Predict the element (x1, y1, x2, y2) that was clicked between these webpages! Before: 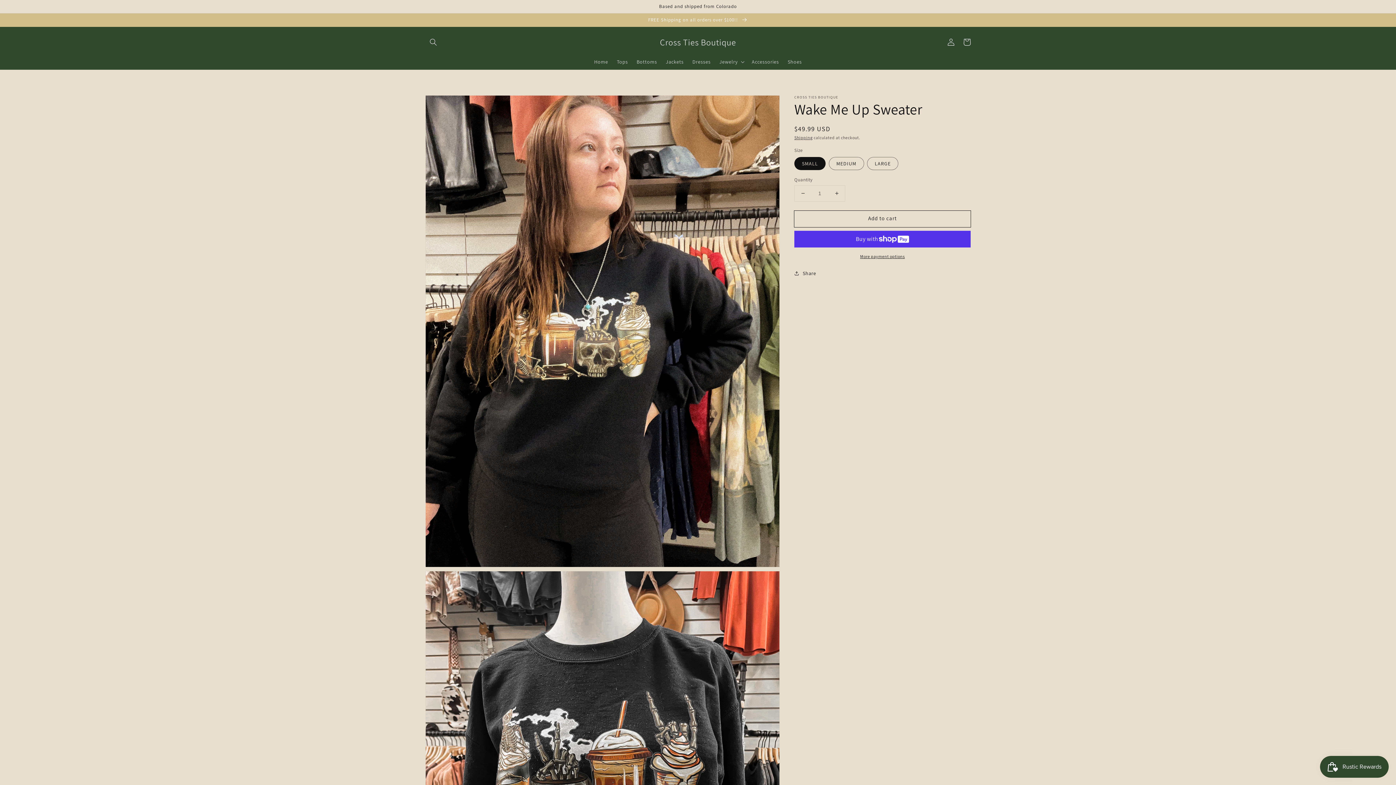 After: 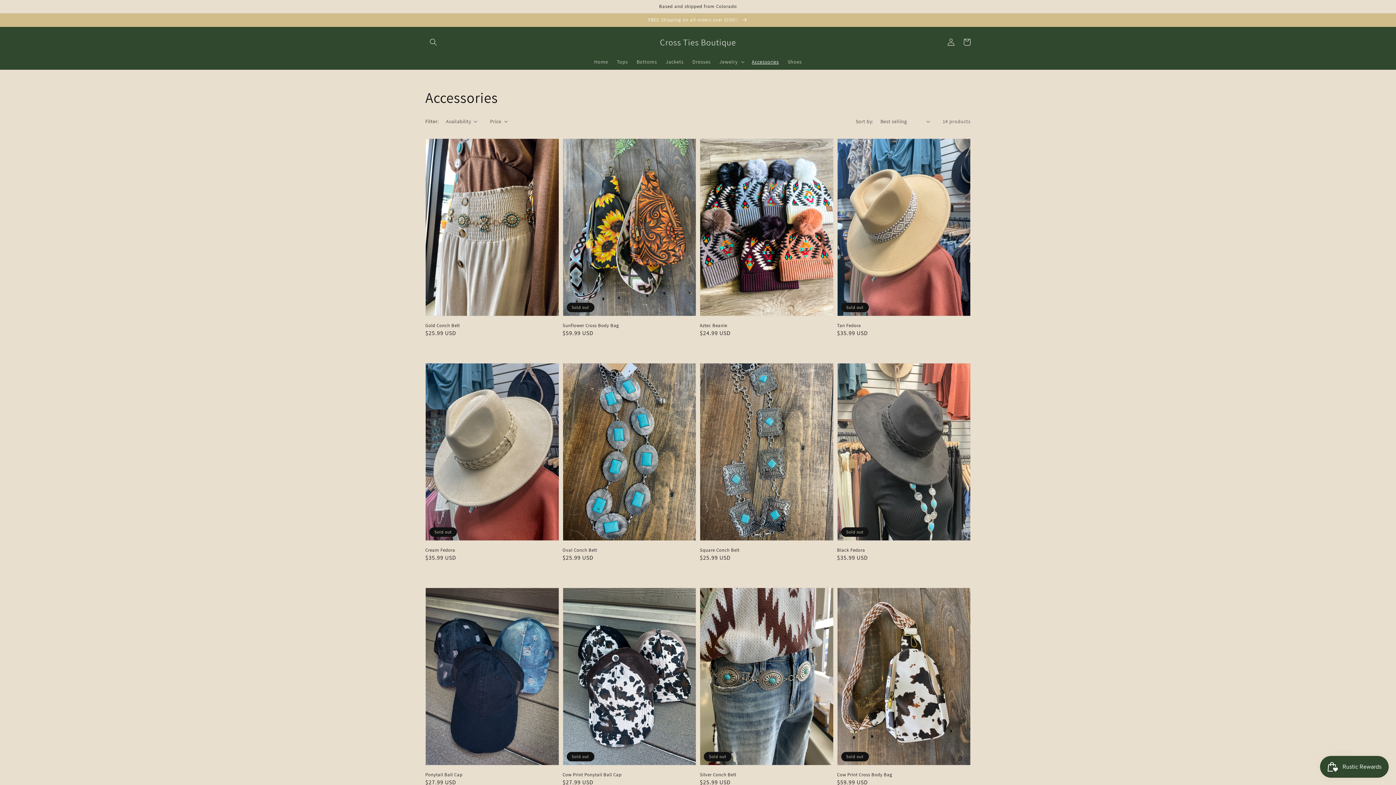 Action: label: Accessories bbox: (747, 54, 783, 69)